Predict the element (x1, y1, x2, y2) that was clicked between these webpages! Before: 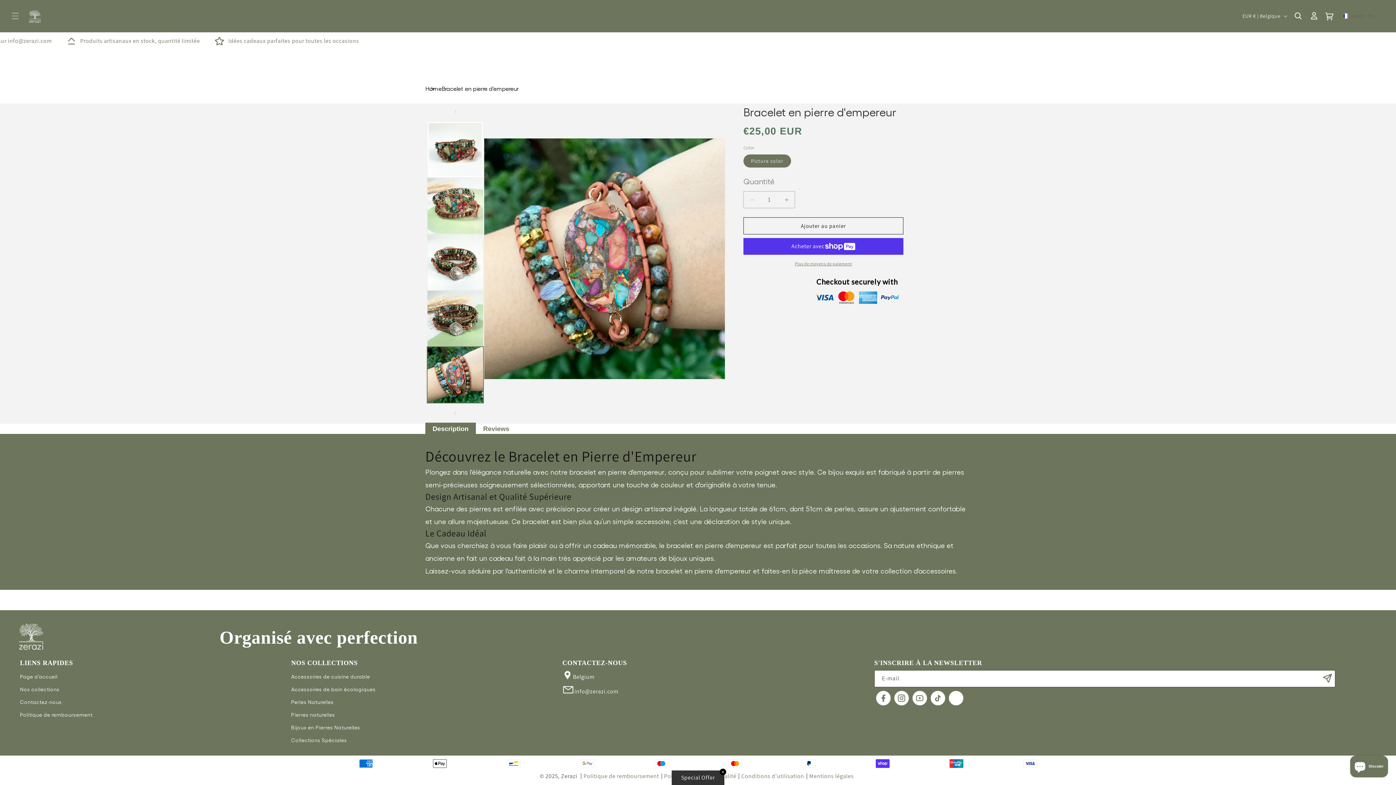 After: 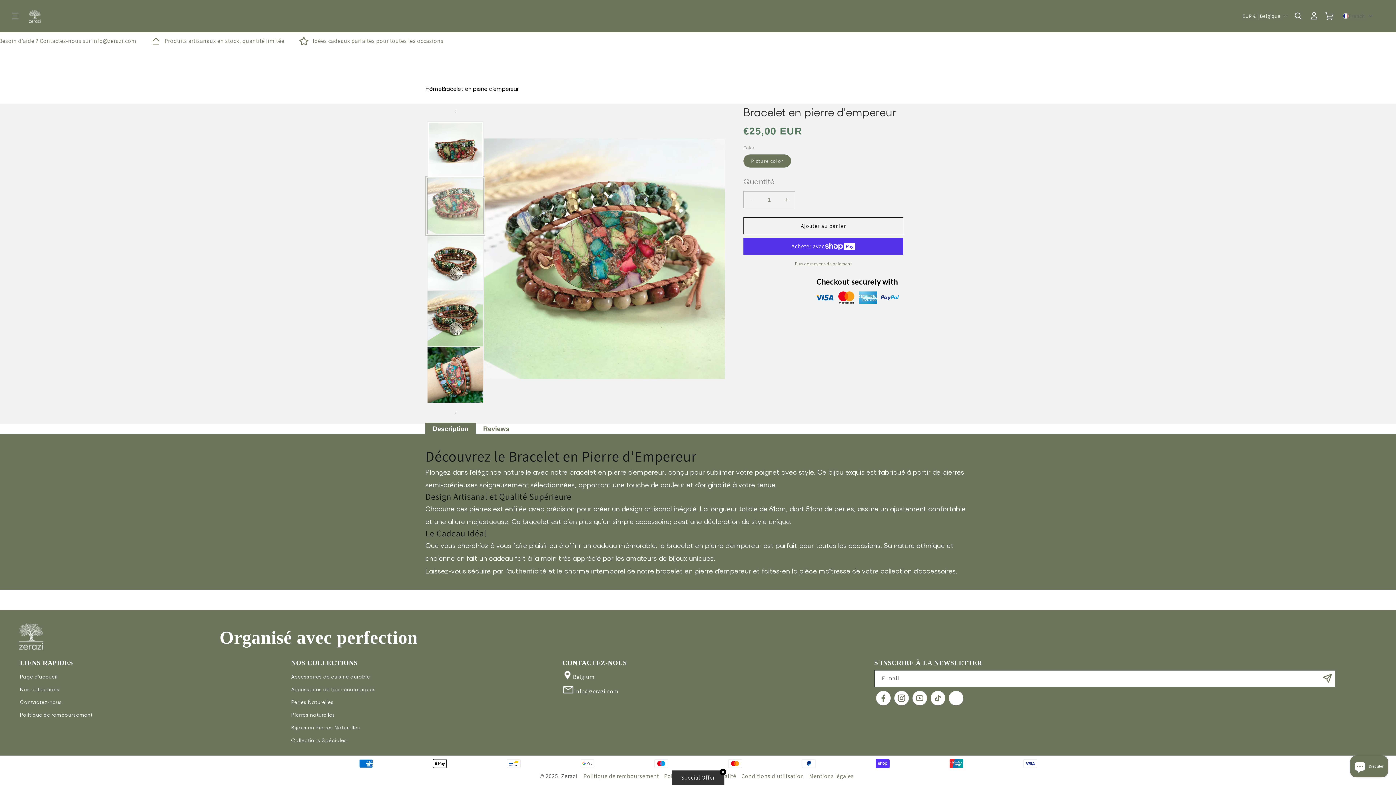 Action: bbox: (427, 177, 483, 234) label: Charger l'image 4 dans la galerie